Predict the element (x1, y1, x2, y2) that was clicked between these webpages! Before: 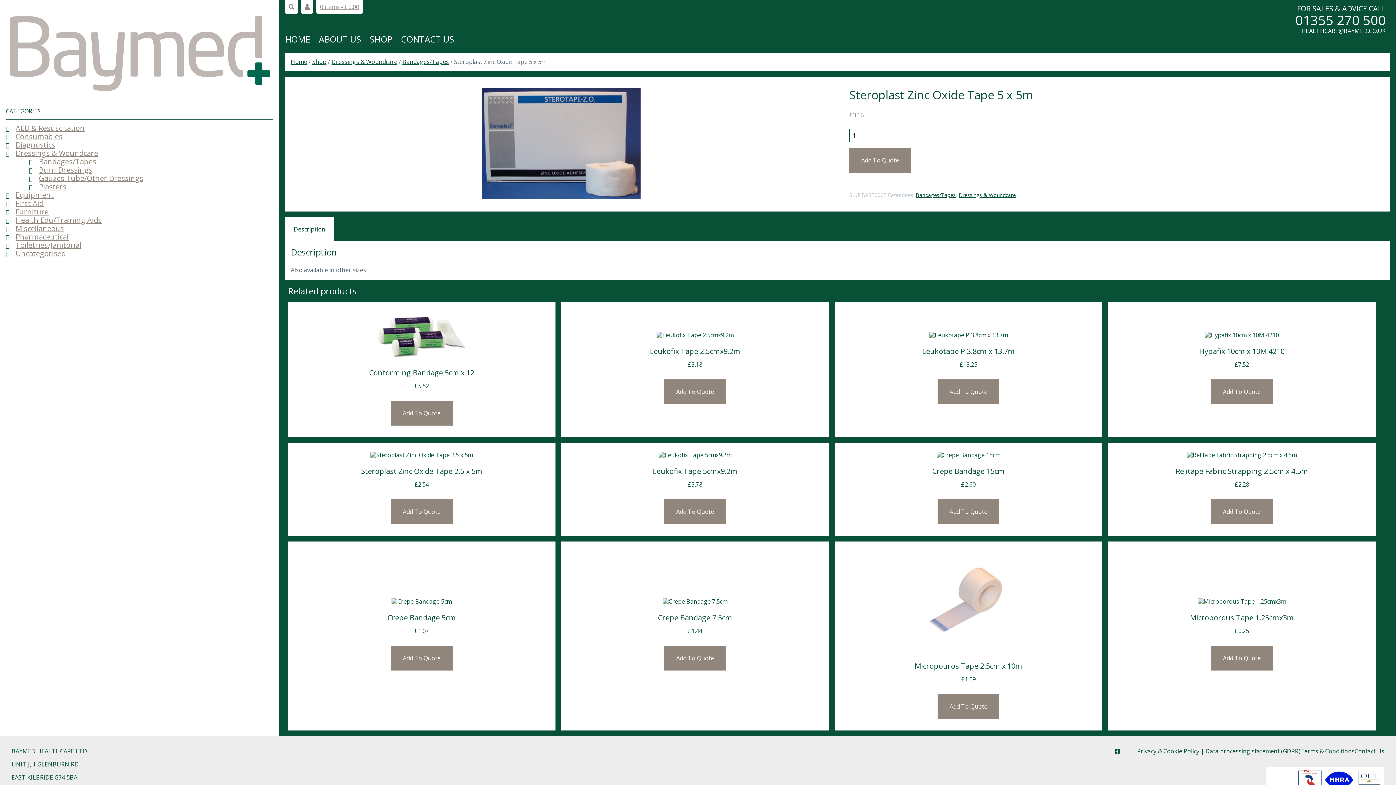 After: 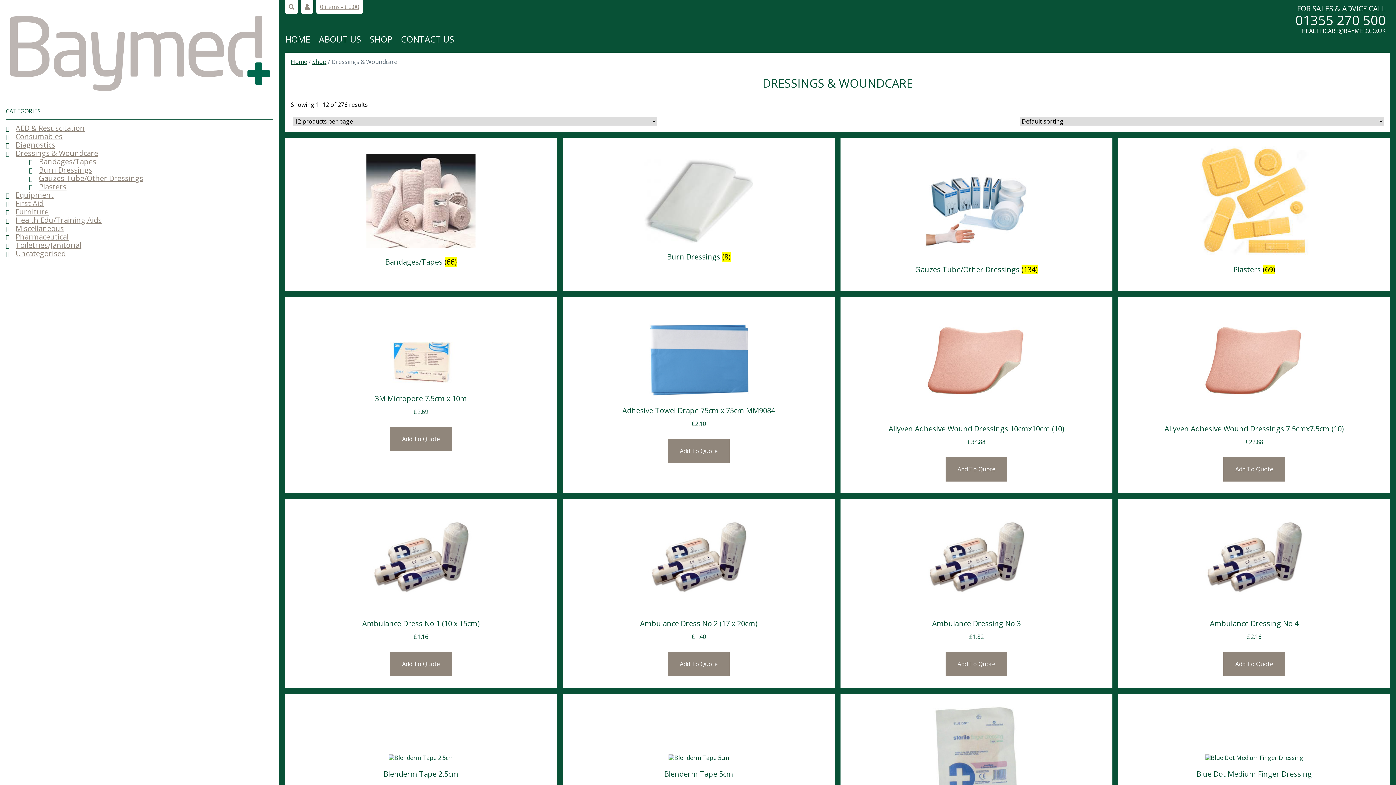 Action: label: Dressings & Woundcare bbox: (11, 148, 98, 158)